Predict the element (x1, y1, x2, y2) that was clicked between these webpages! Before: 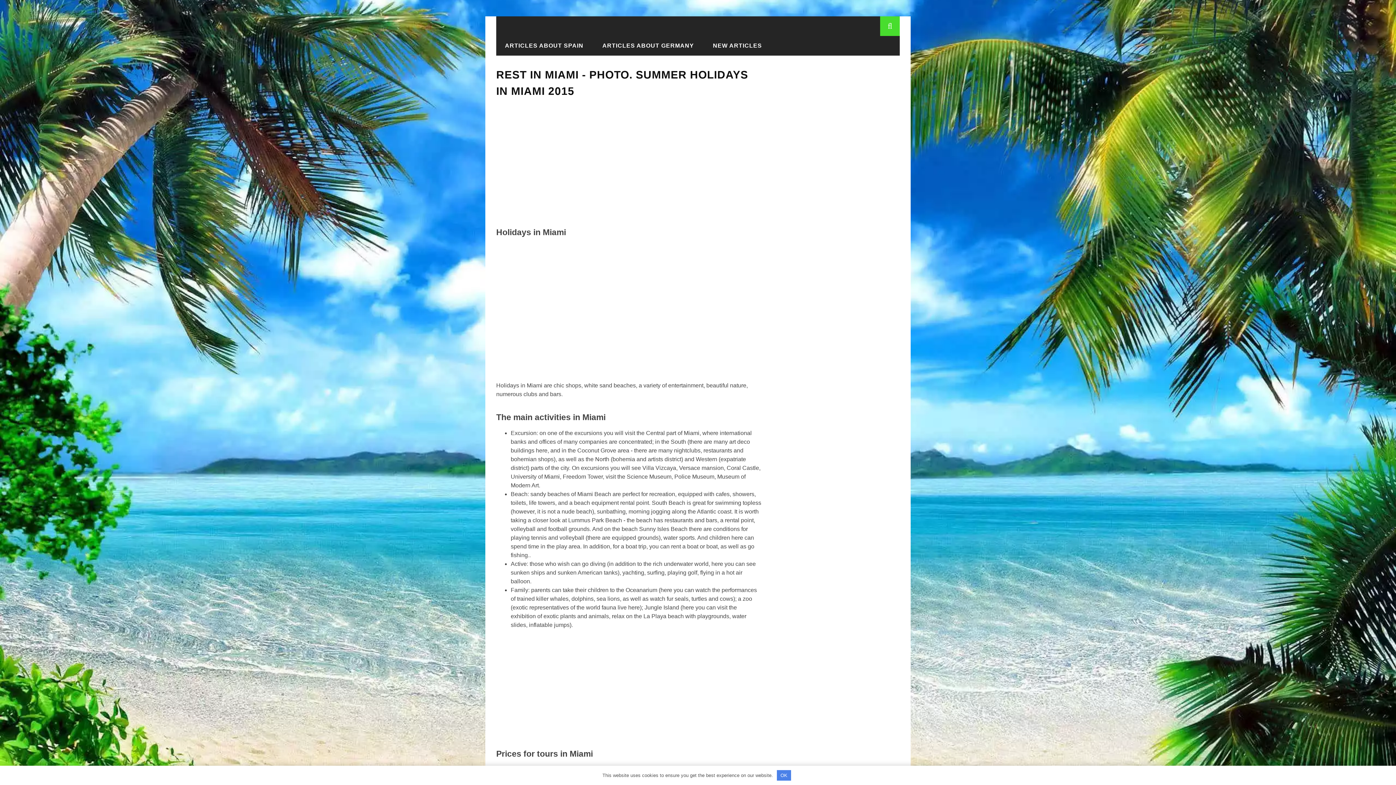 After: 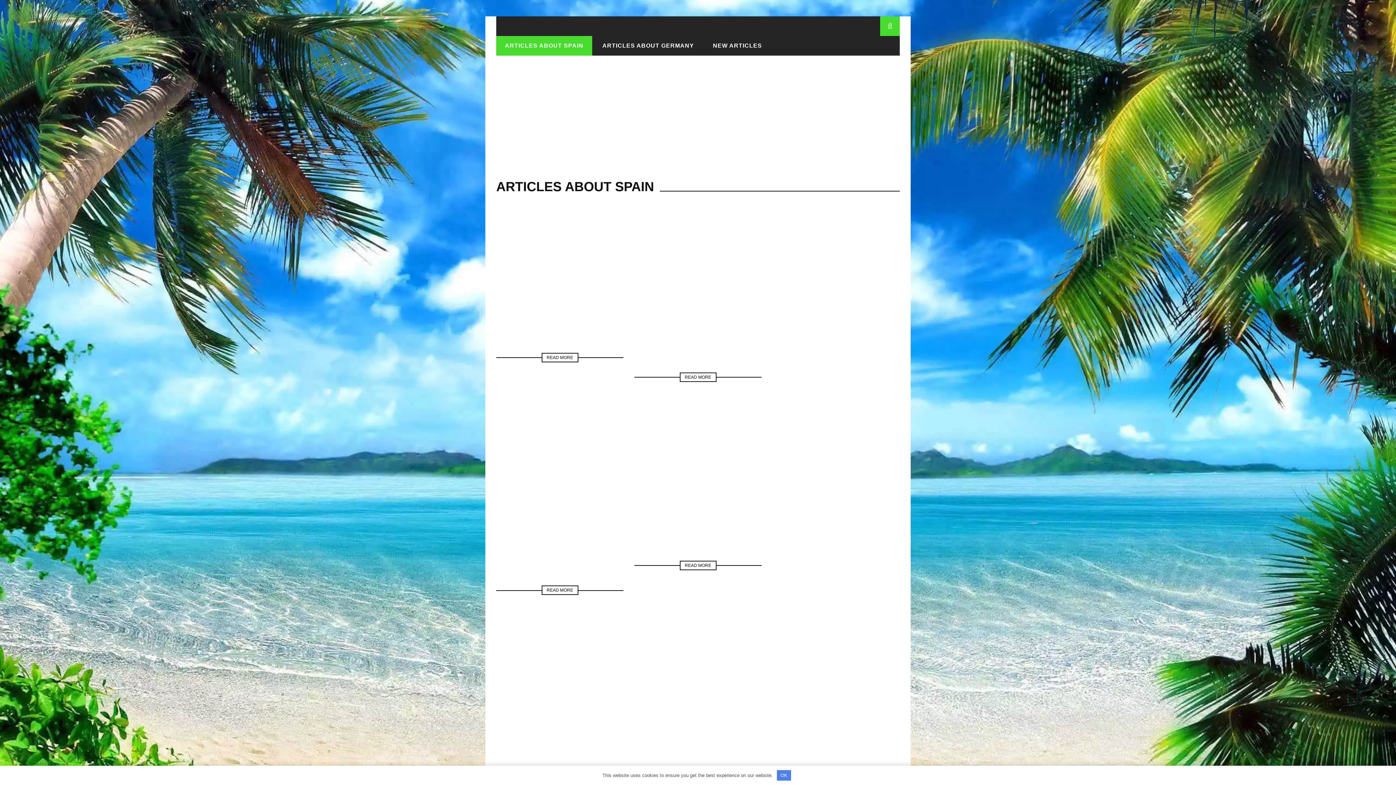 Action: bbox: (496, 42, 592, 48) label: ARTICLES ABOUT SPAIN